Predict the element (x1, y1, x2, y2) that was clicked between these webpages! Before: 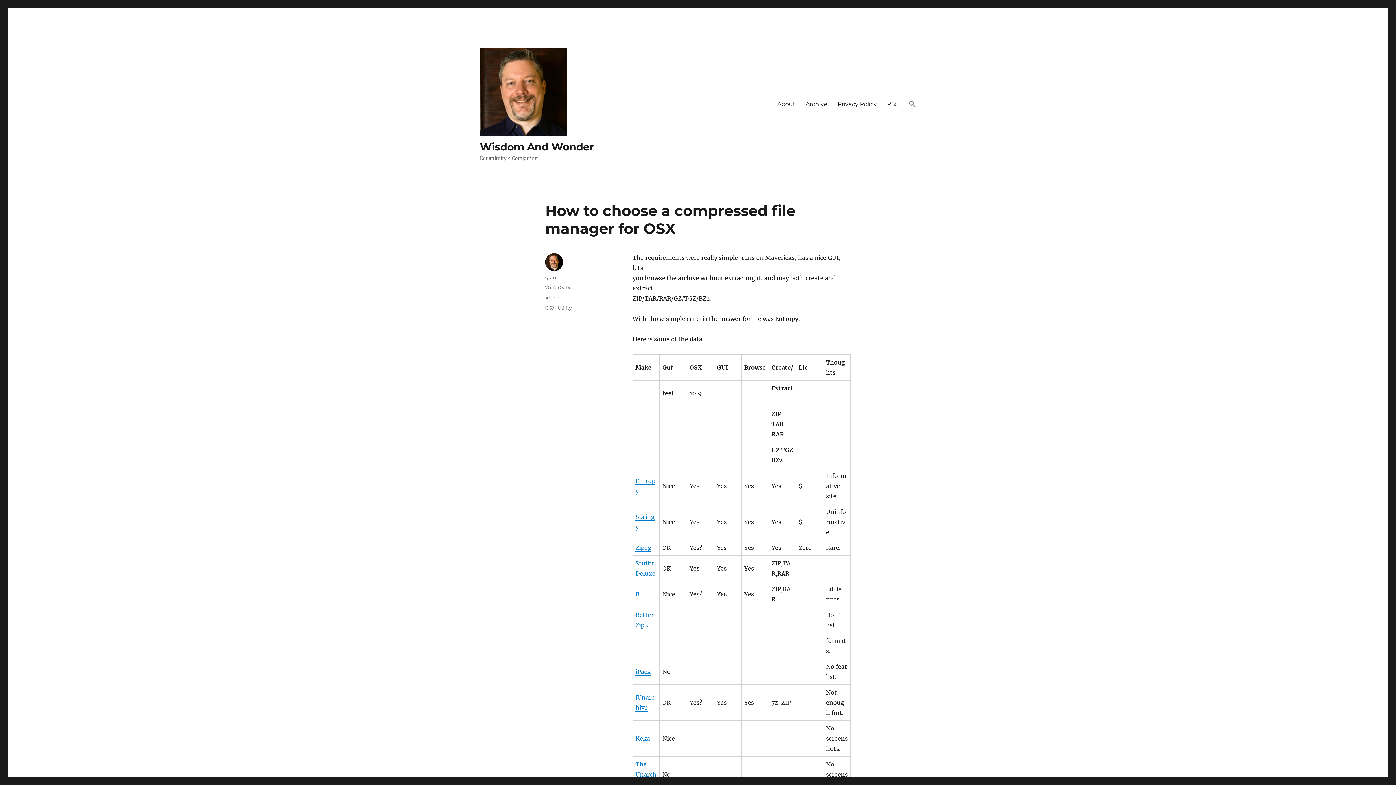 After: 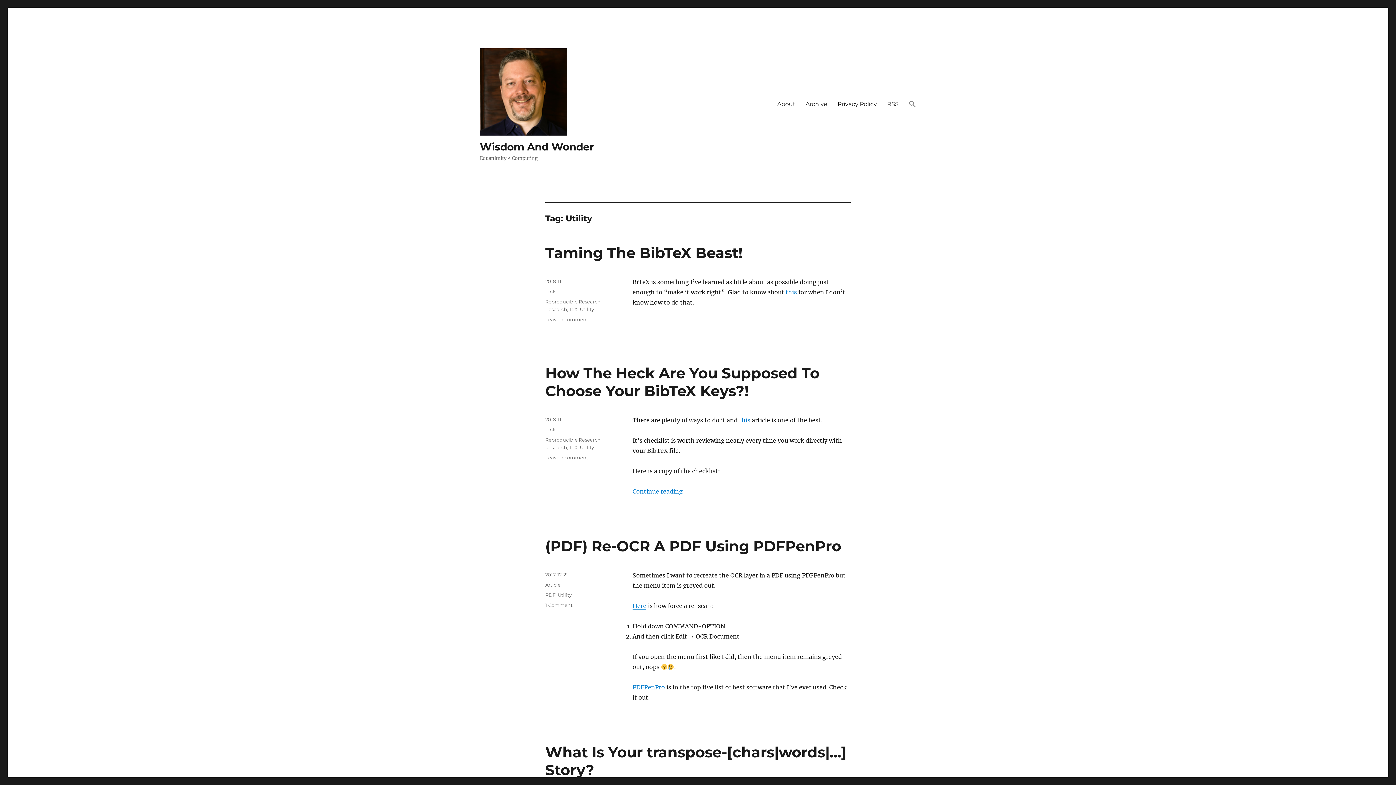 Action: bbox: (557, 305, 572, 310) label: Utility